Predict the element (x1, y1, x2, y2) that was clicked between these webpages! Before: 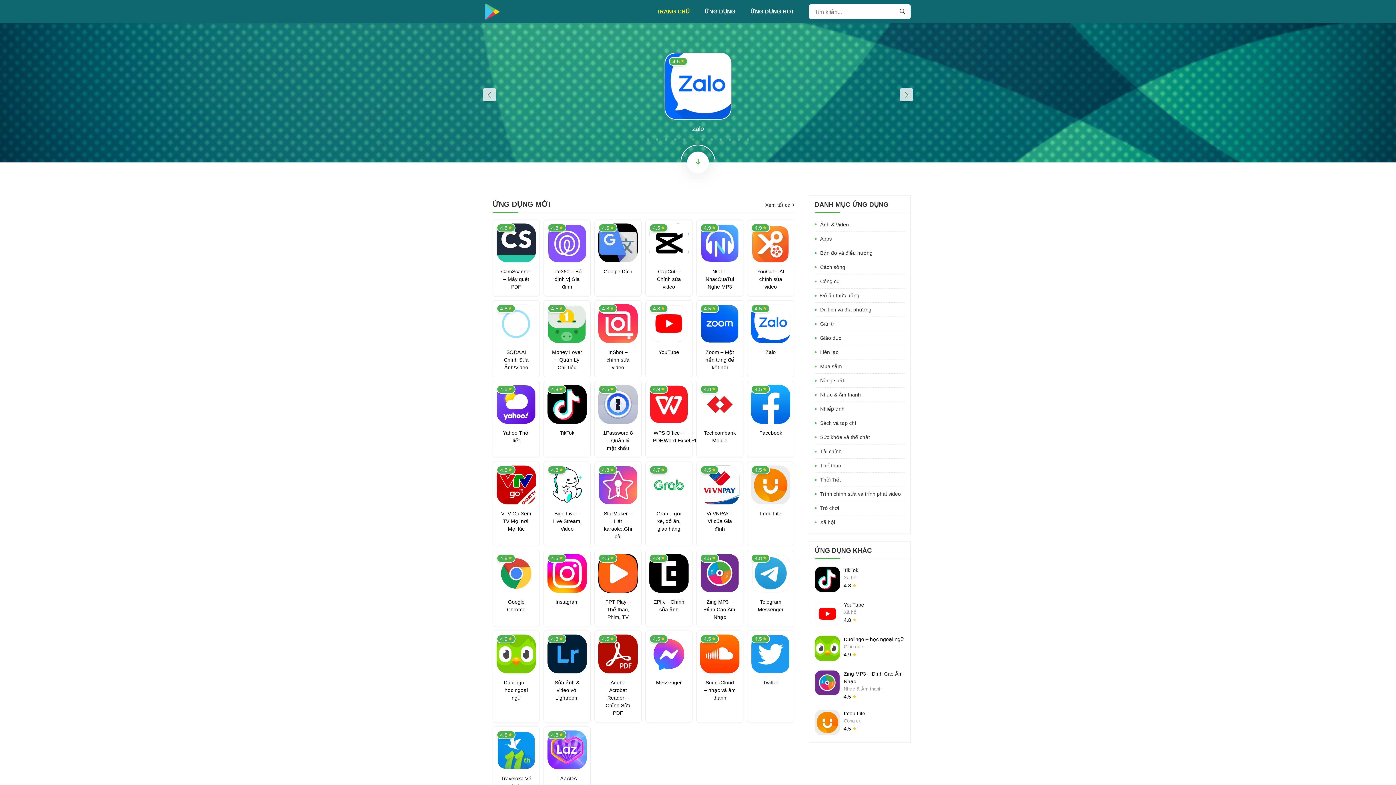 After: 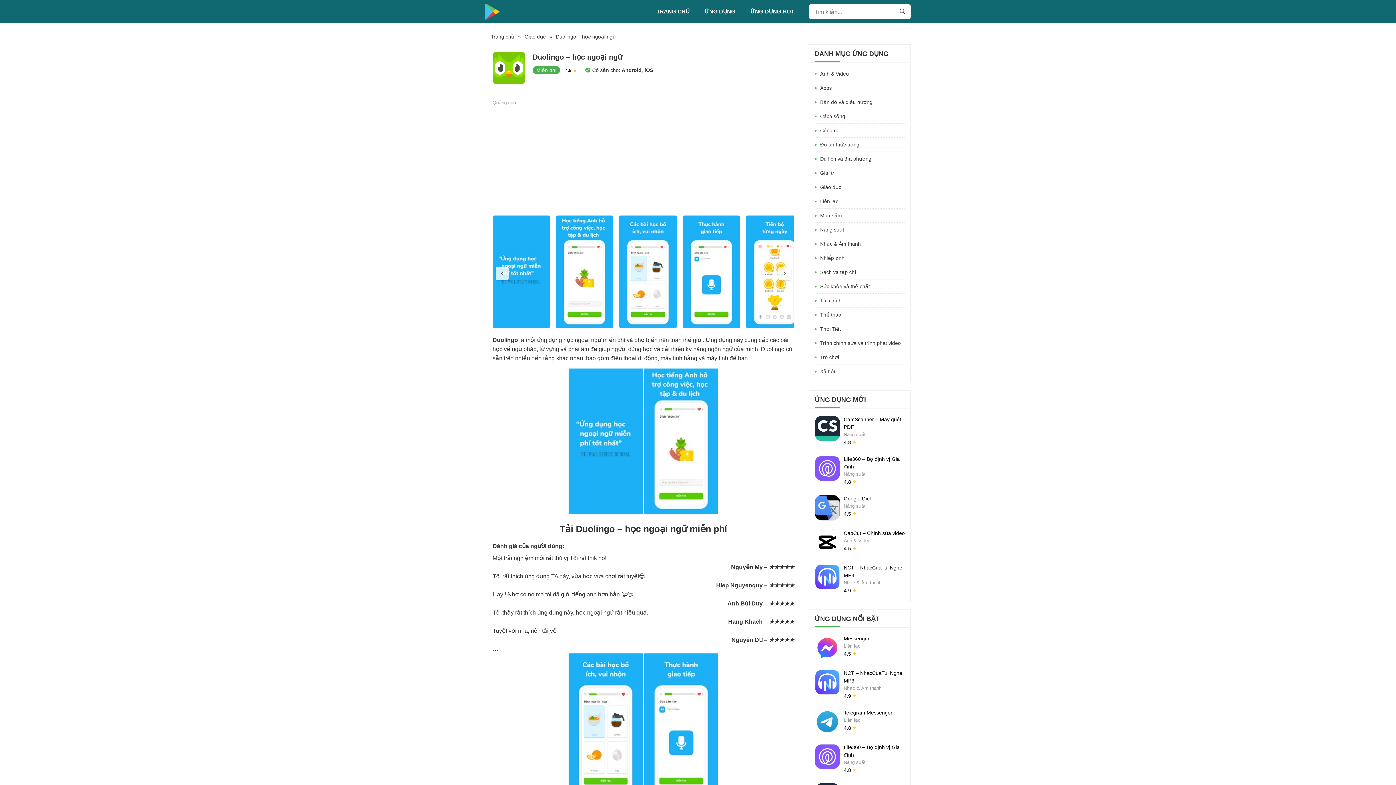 Action: bbox: (814, 636, 840, 661)